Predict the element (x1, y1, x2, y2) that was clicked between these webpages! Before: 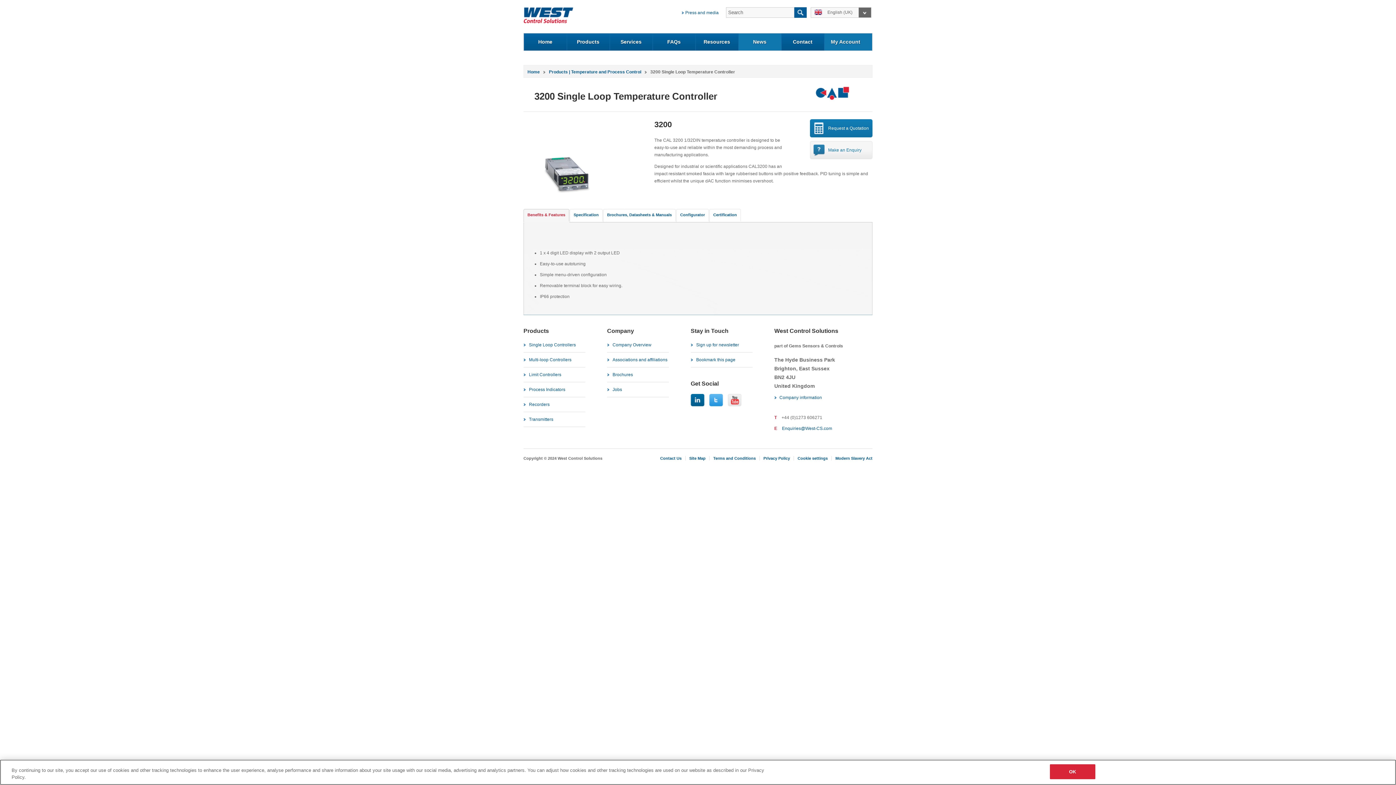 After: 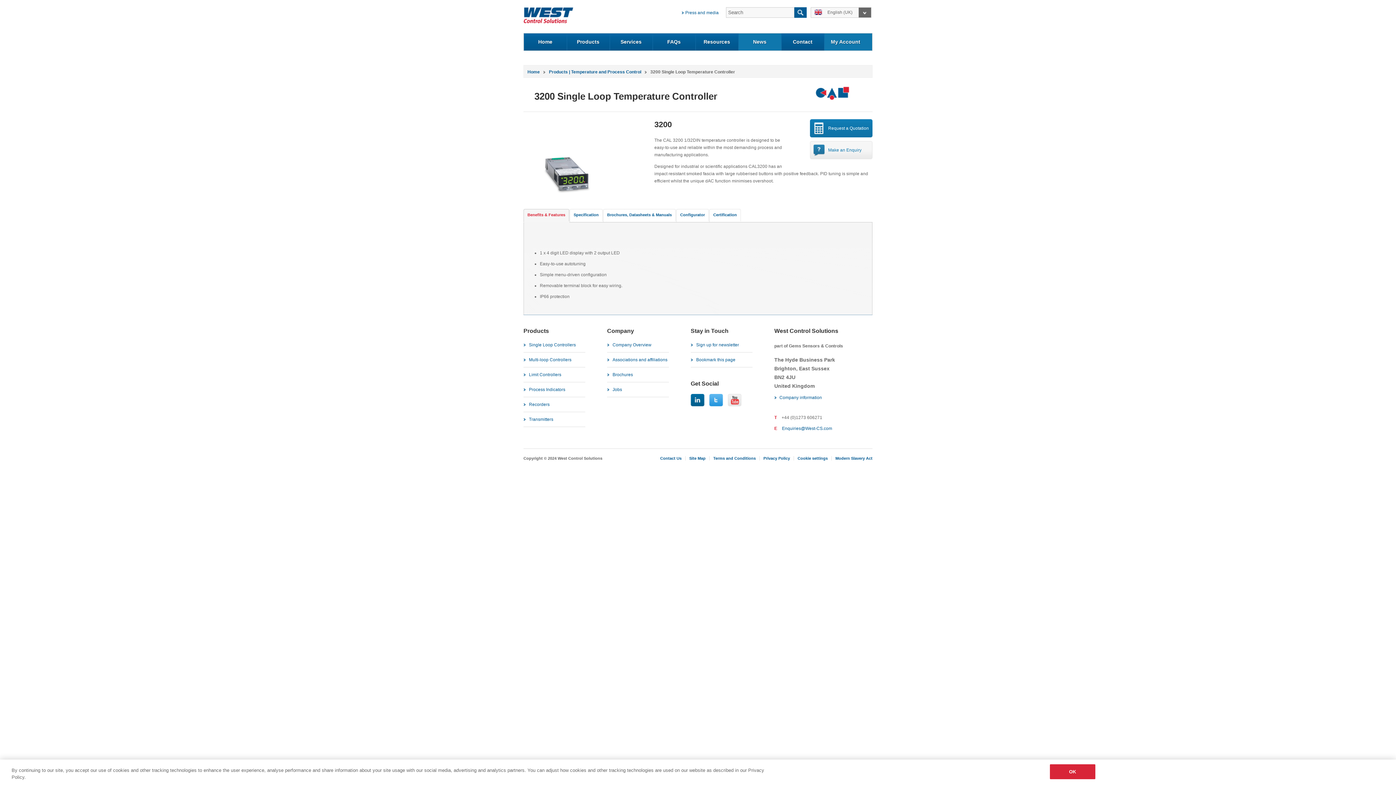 Action: bbox: (709, 402, 726, 407)